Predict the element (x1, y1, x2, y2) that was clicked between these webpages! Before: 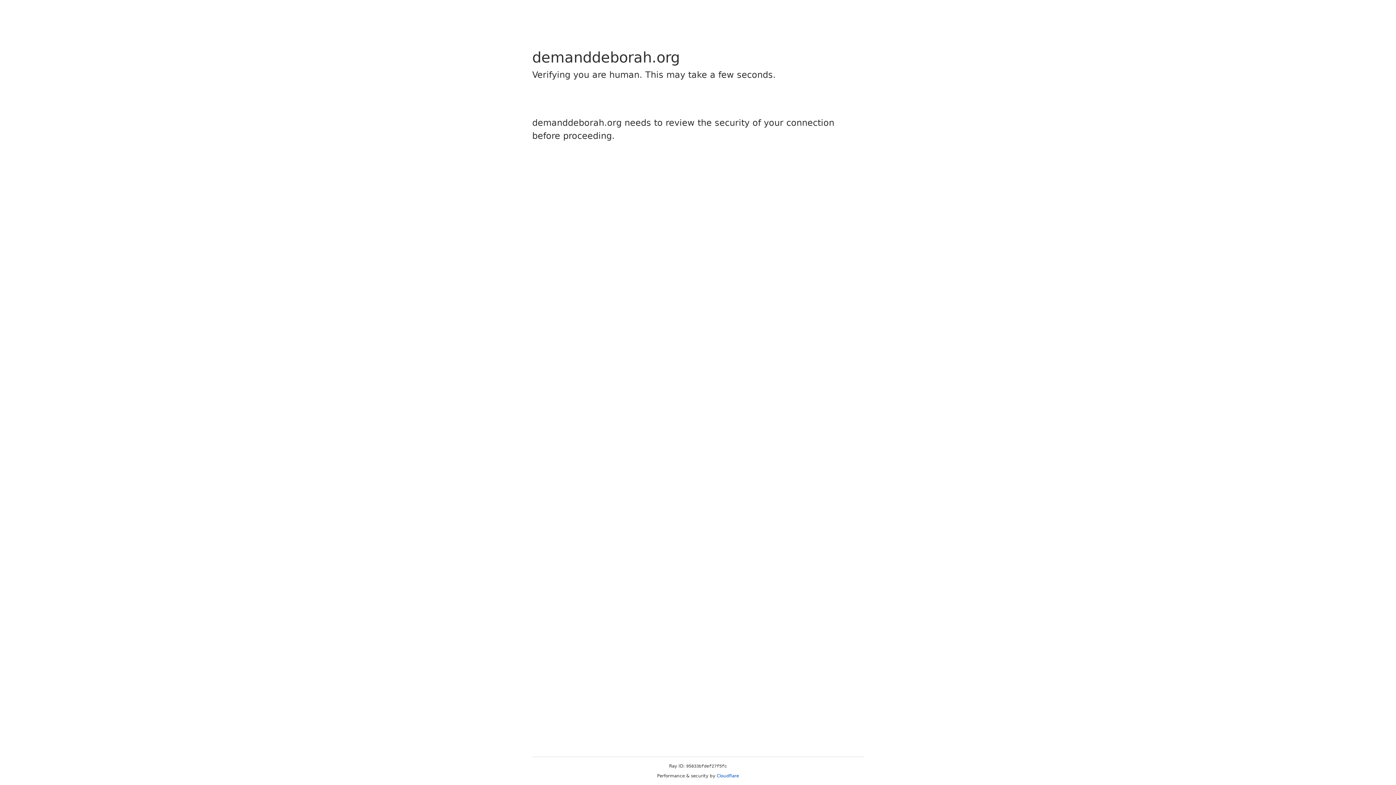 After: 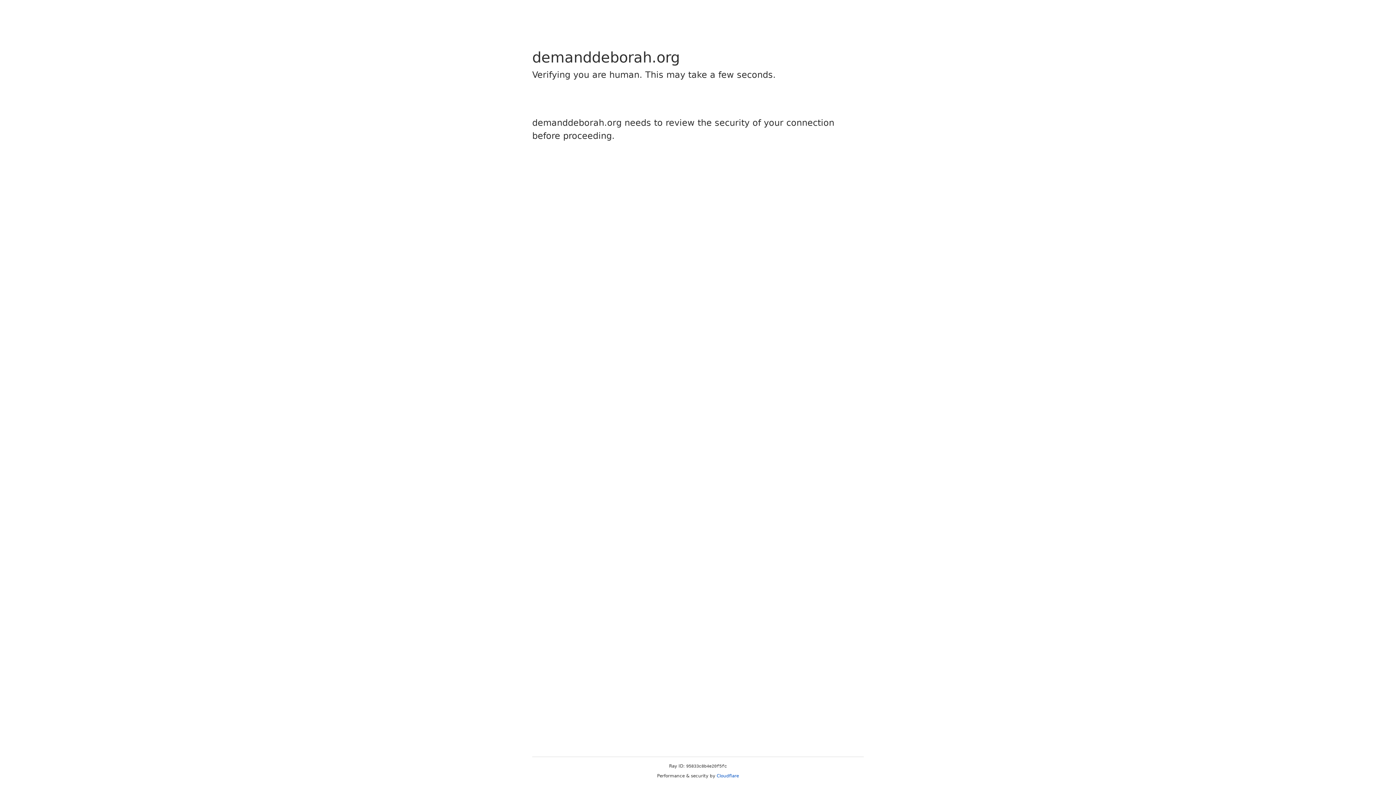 Action: bbox: (716, 773, 739, 778) label: Cloudflare